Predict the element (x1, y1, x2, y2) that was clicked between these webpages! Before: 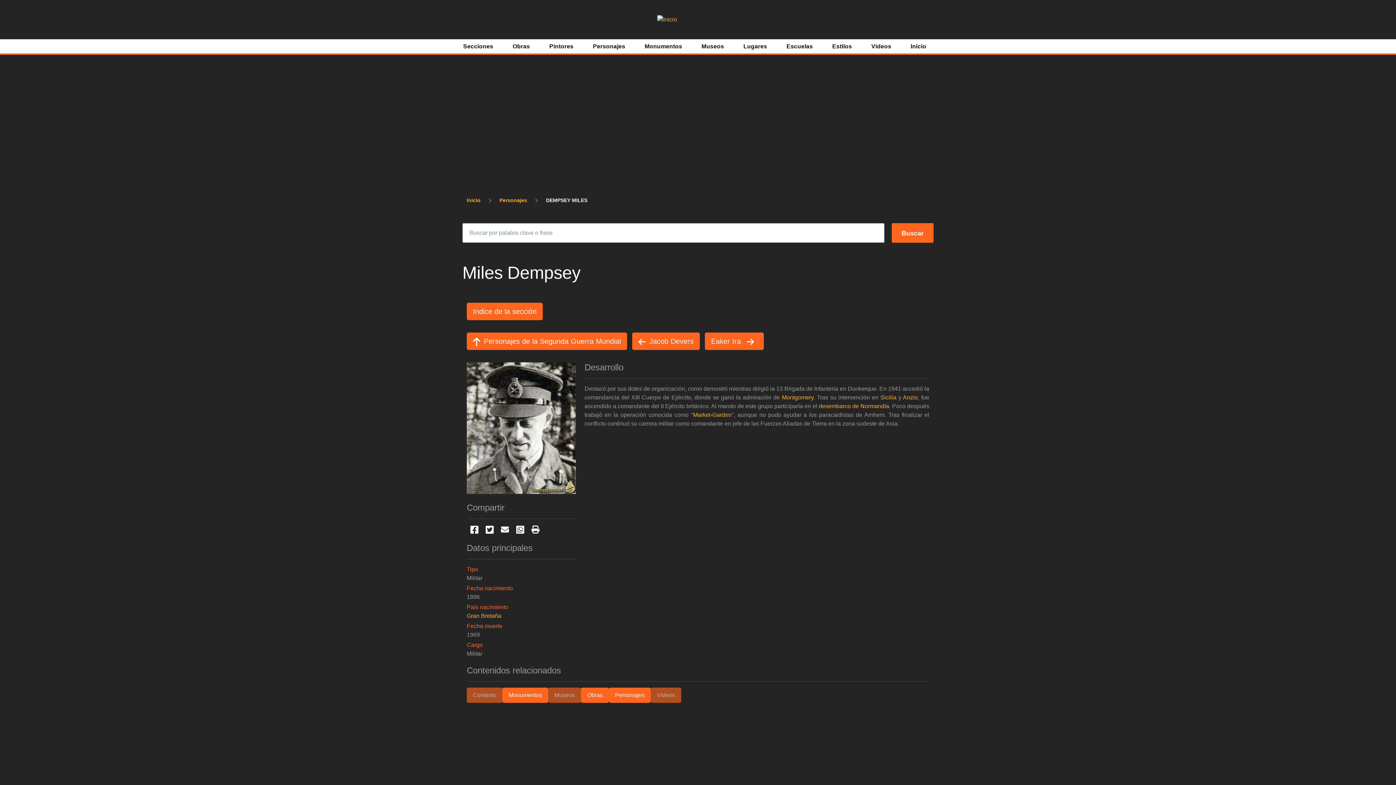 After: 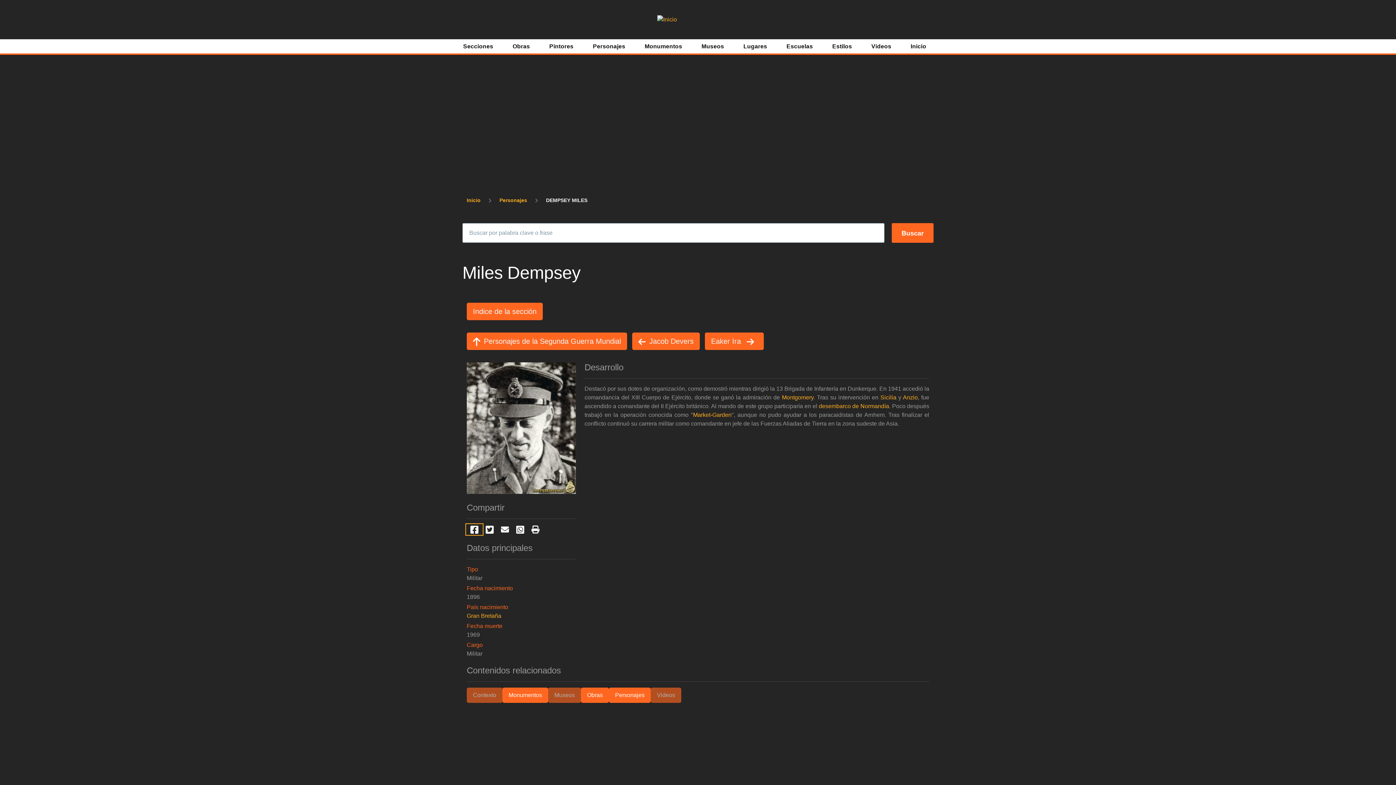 Action: bbox: (466, 525, 482, 534)